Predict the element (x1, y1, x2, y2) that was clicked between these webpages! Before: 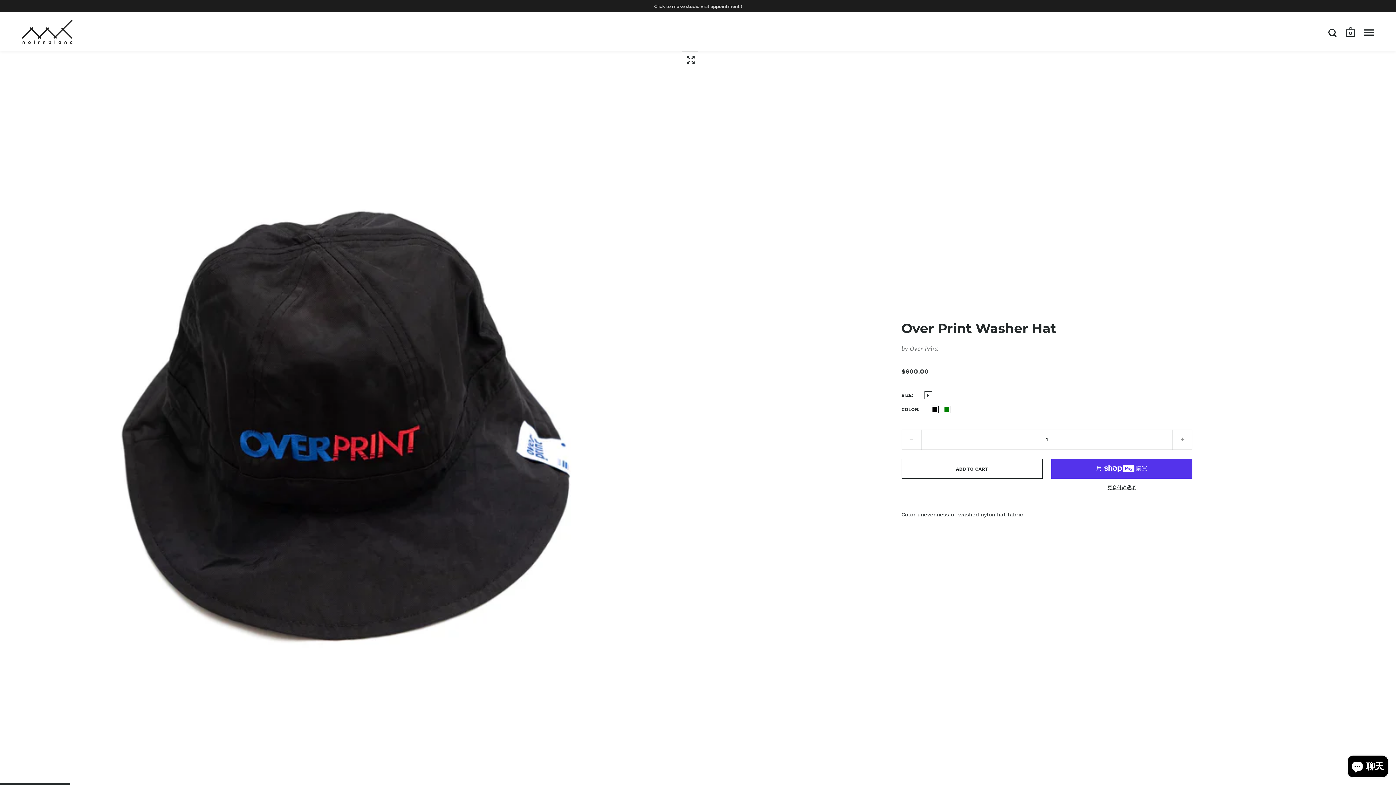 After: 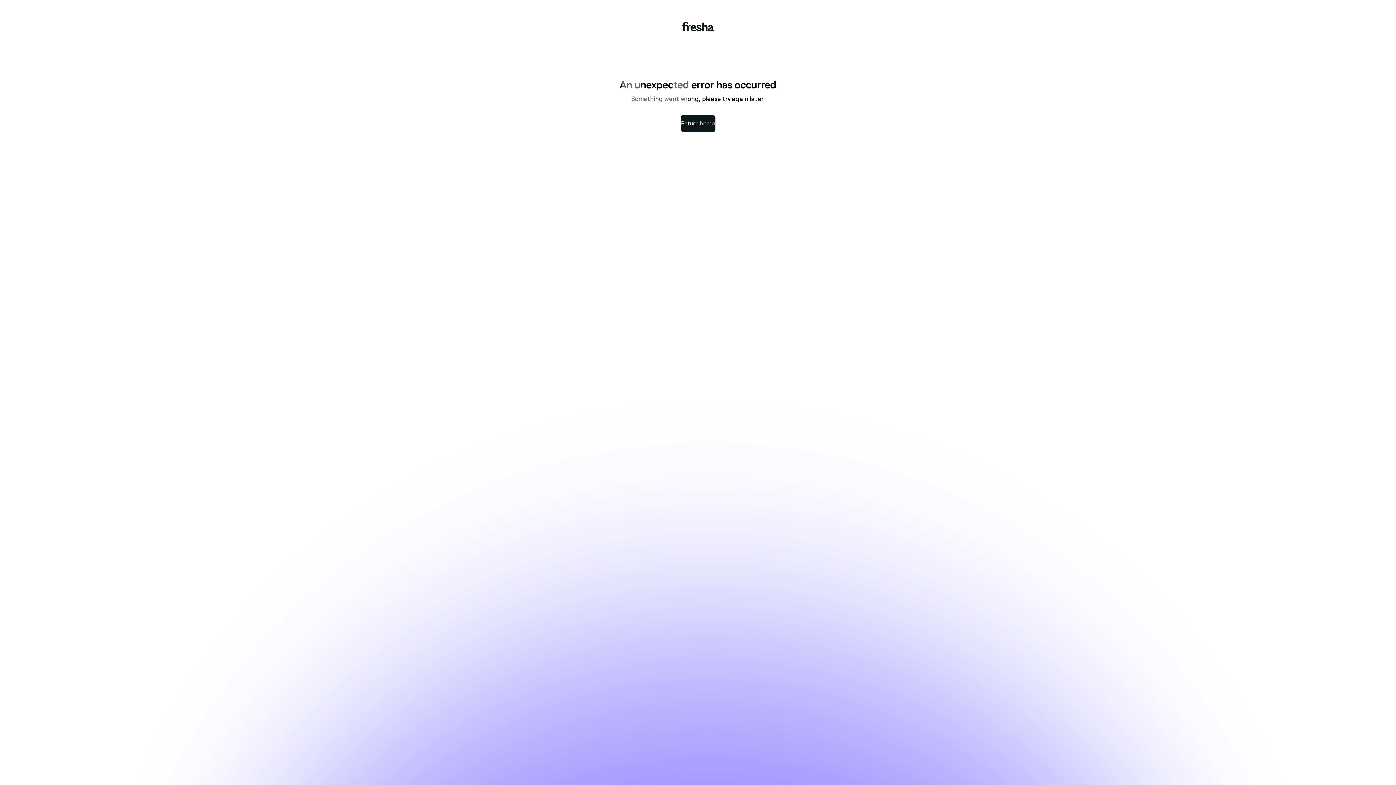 Action: label: Click to make studio visit appointment ! bbox: (0, 0, 1396, 12)